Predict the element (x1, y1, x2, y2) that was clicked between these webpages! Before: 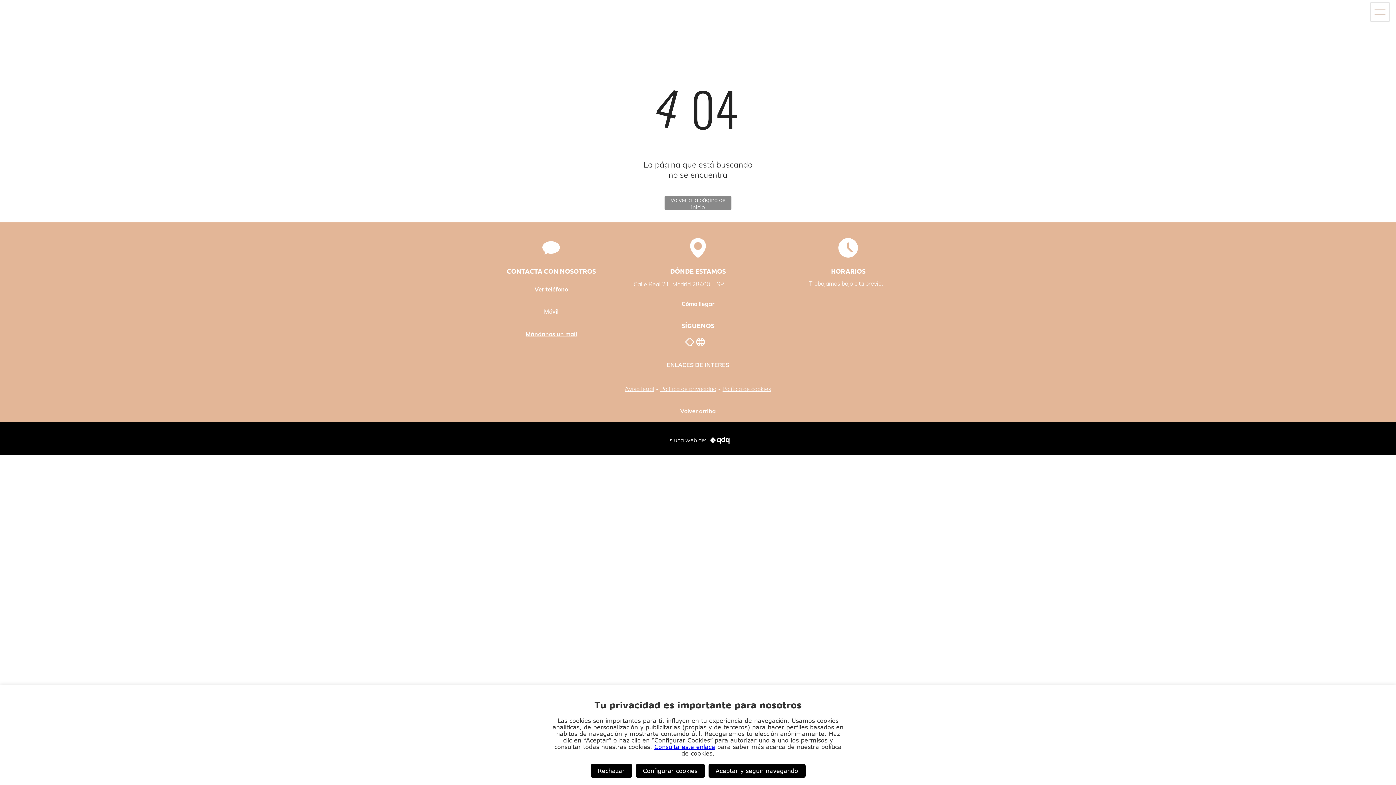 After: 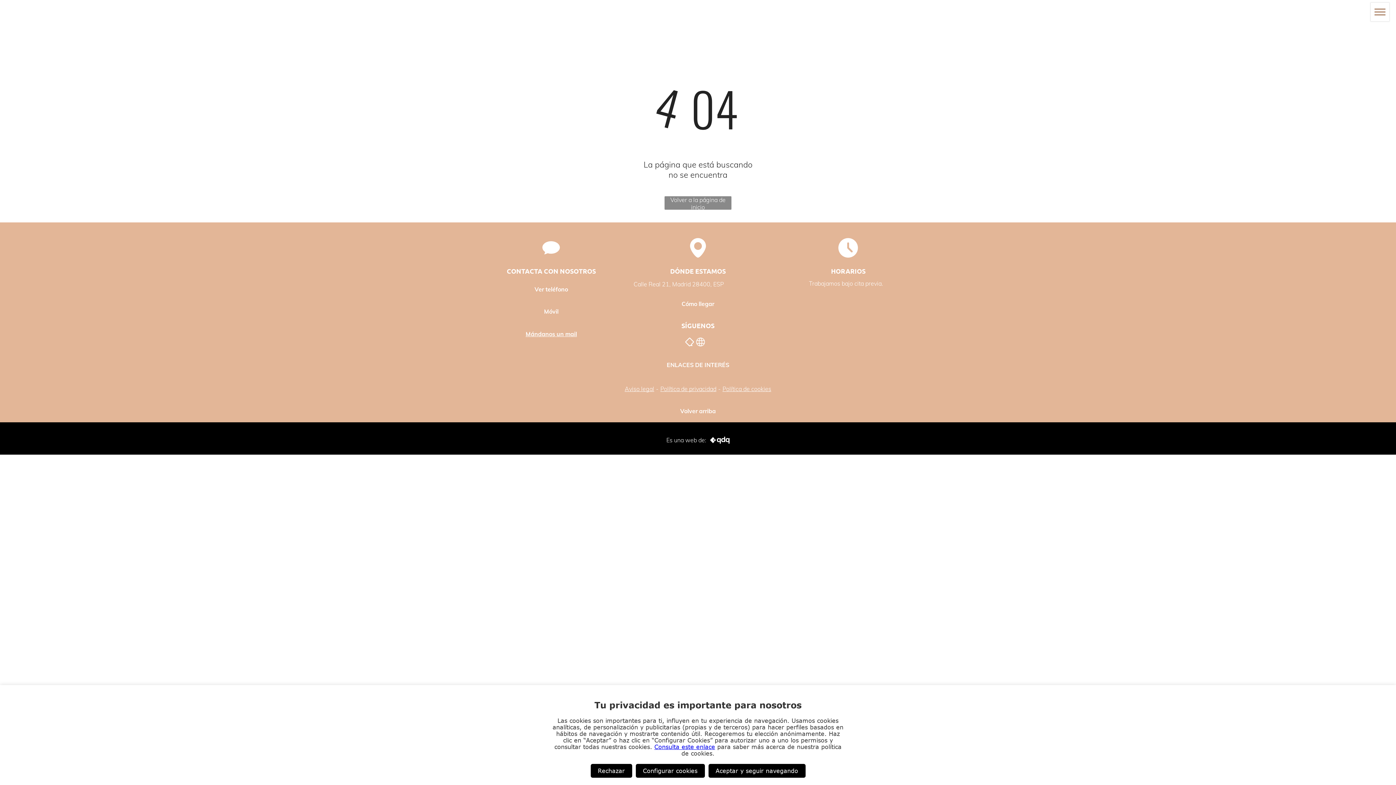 Action: label: Volver arriba bbox: (680, 407, 716, 414)